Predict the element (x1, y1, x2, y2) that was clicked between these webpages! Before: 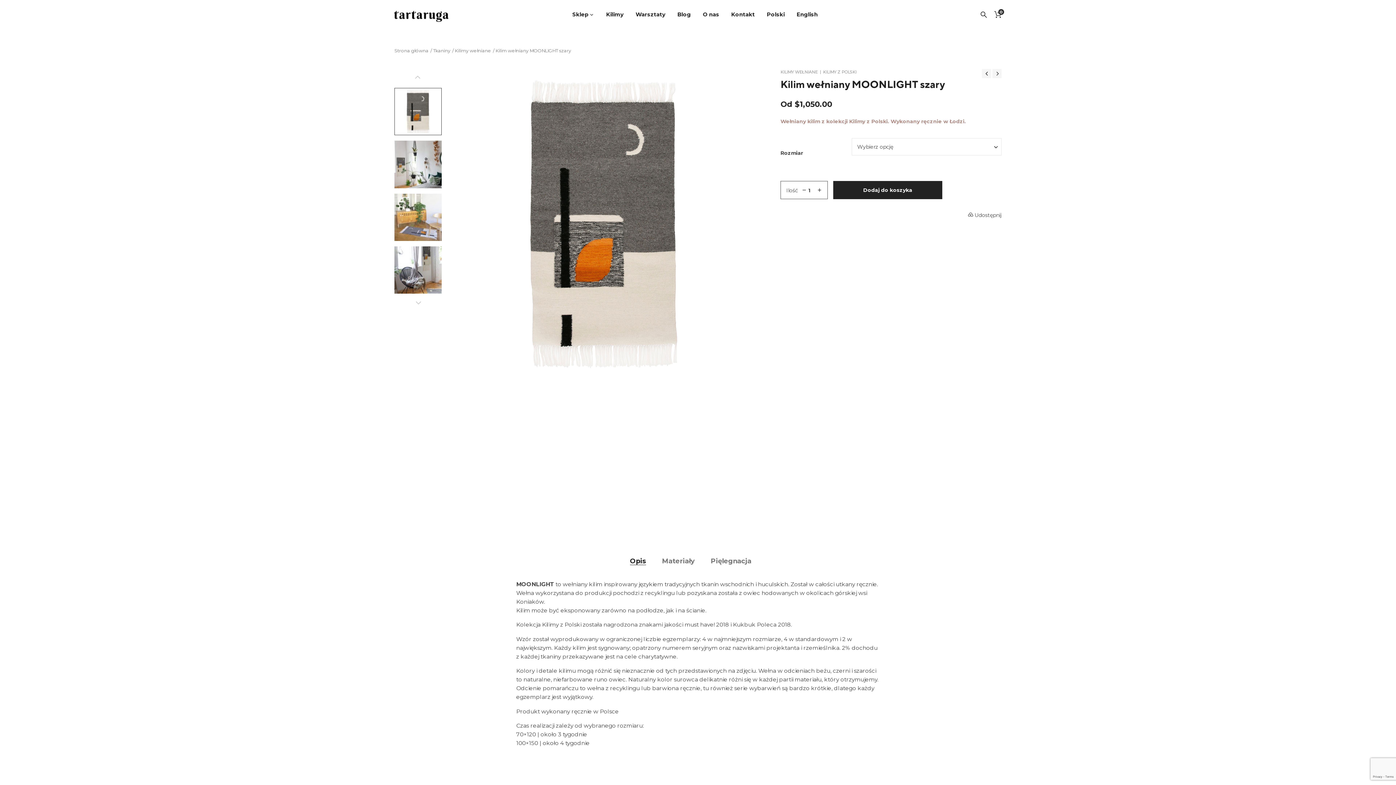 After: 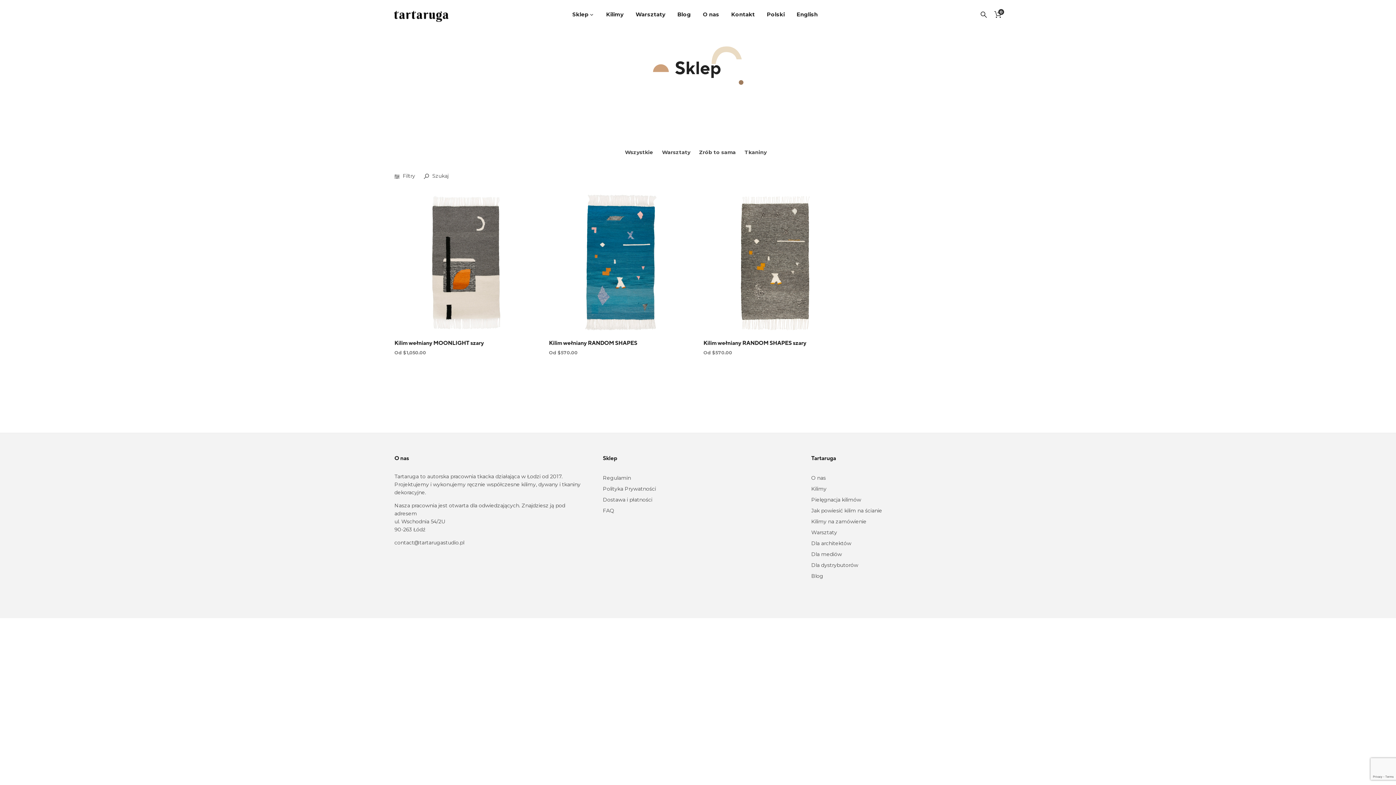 Action: bbox: (817, 69, 856, 74) label:   |  KILIMY Z POLSKI